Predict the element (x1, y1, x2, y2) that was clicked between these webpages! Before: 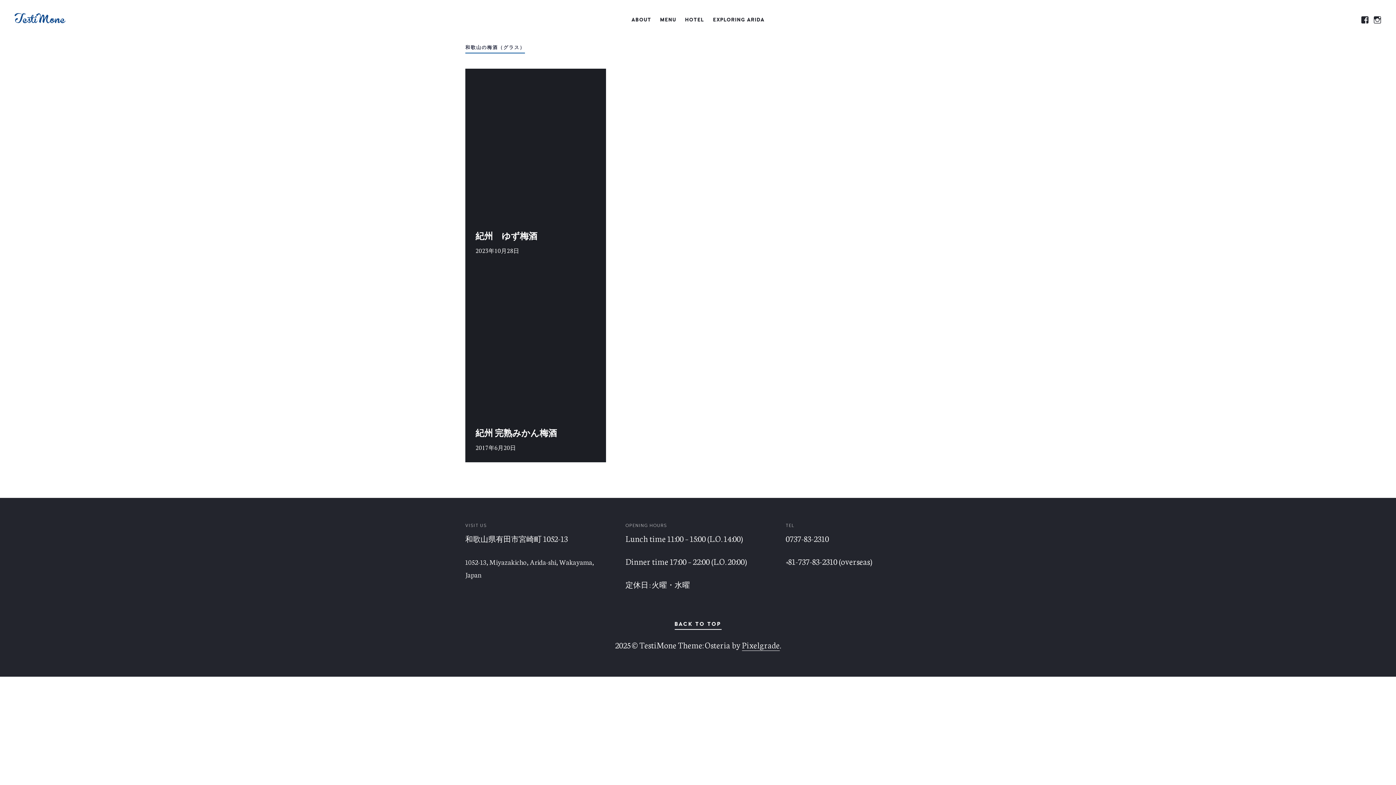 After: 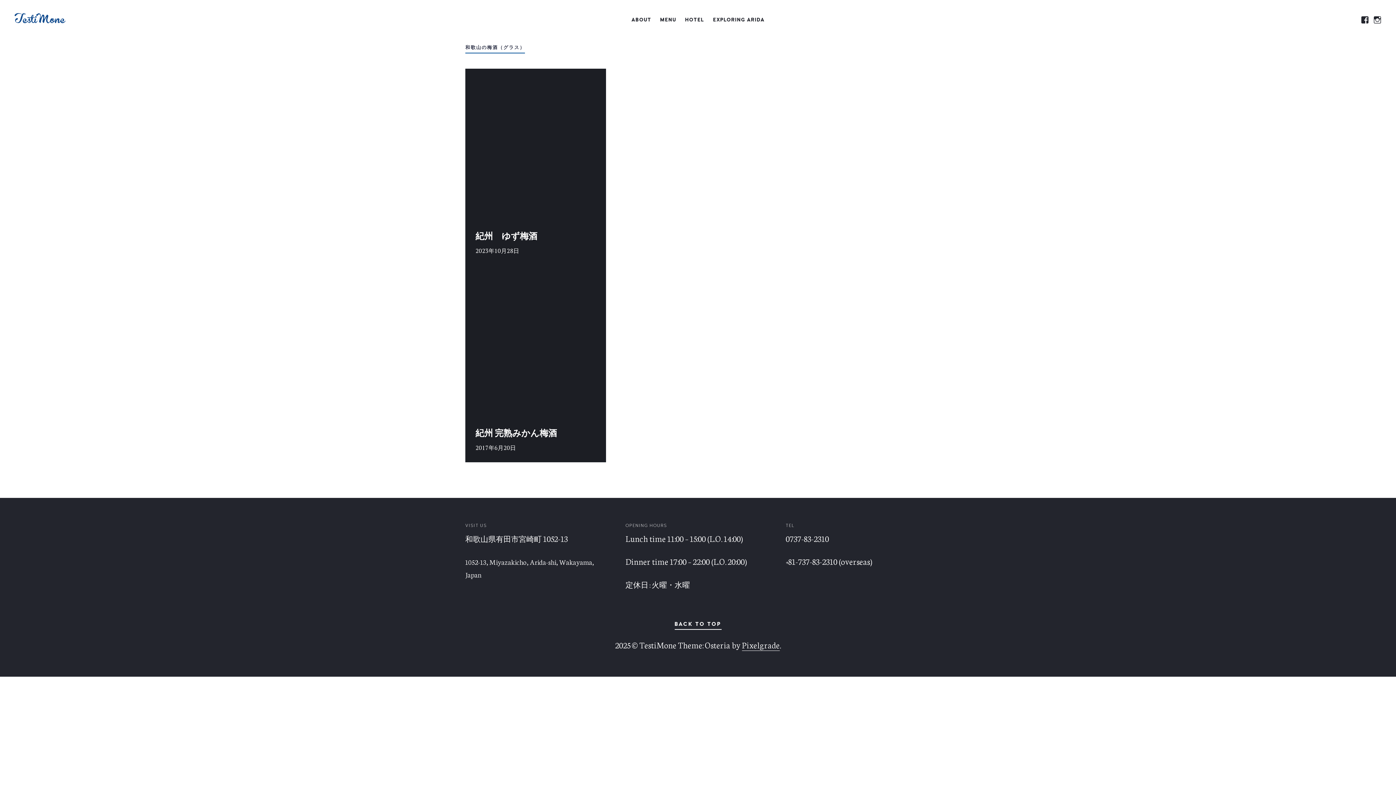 Action: bbox: (742, 639, 780, 651) label: Pixelgrade